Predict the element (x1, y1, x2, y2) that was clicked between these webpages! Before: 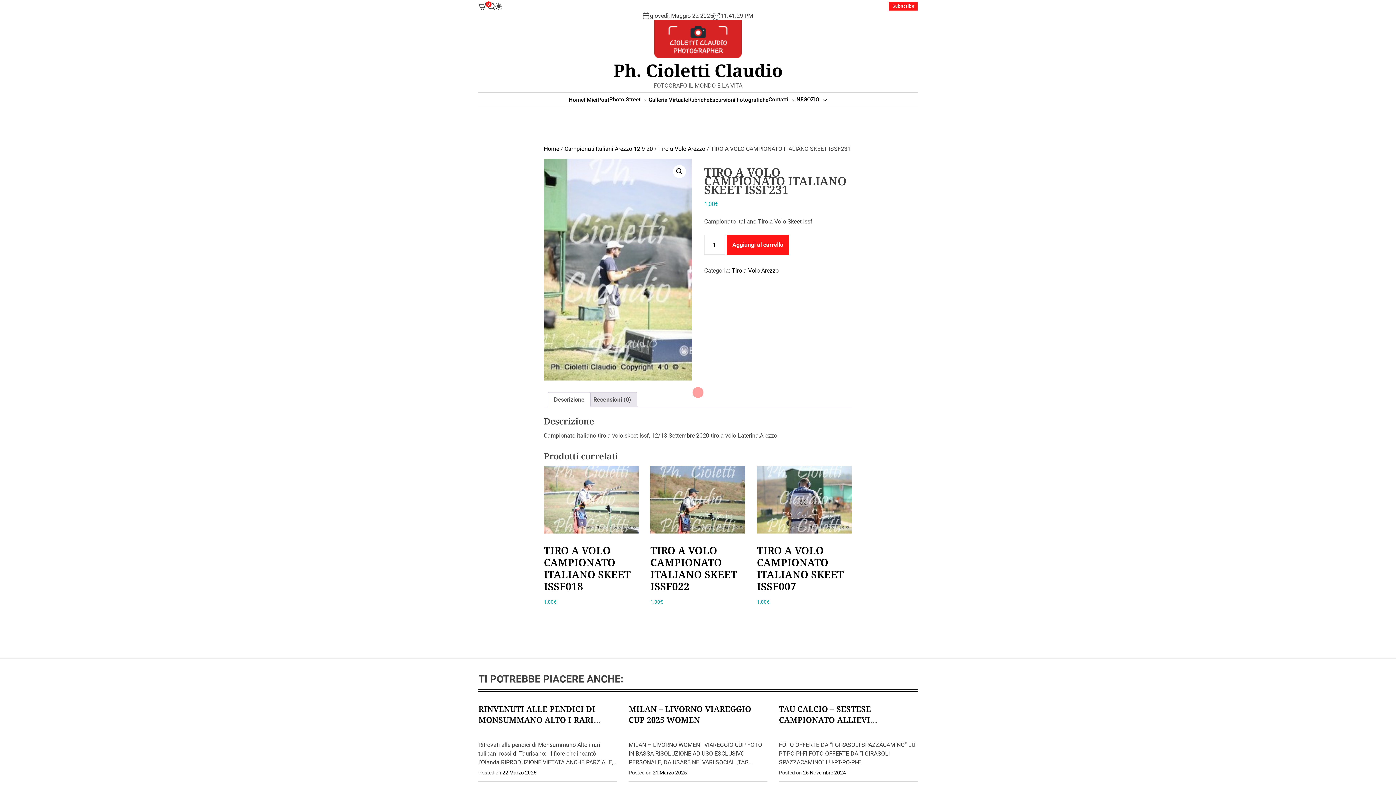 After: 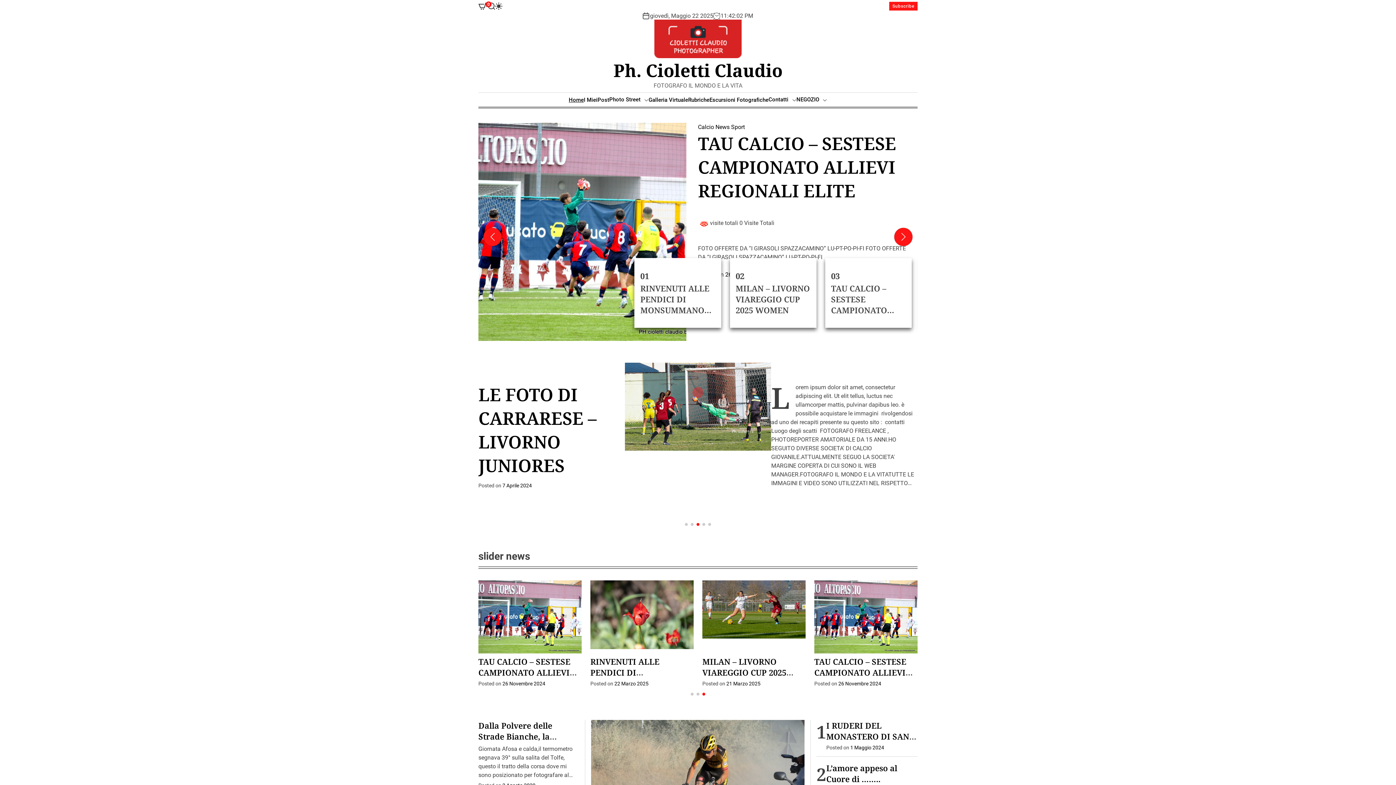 Action: label: Home bbox: (568, 92, 583, 106)